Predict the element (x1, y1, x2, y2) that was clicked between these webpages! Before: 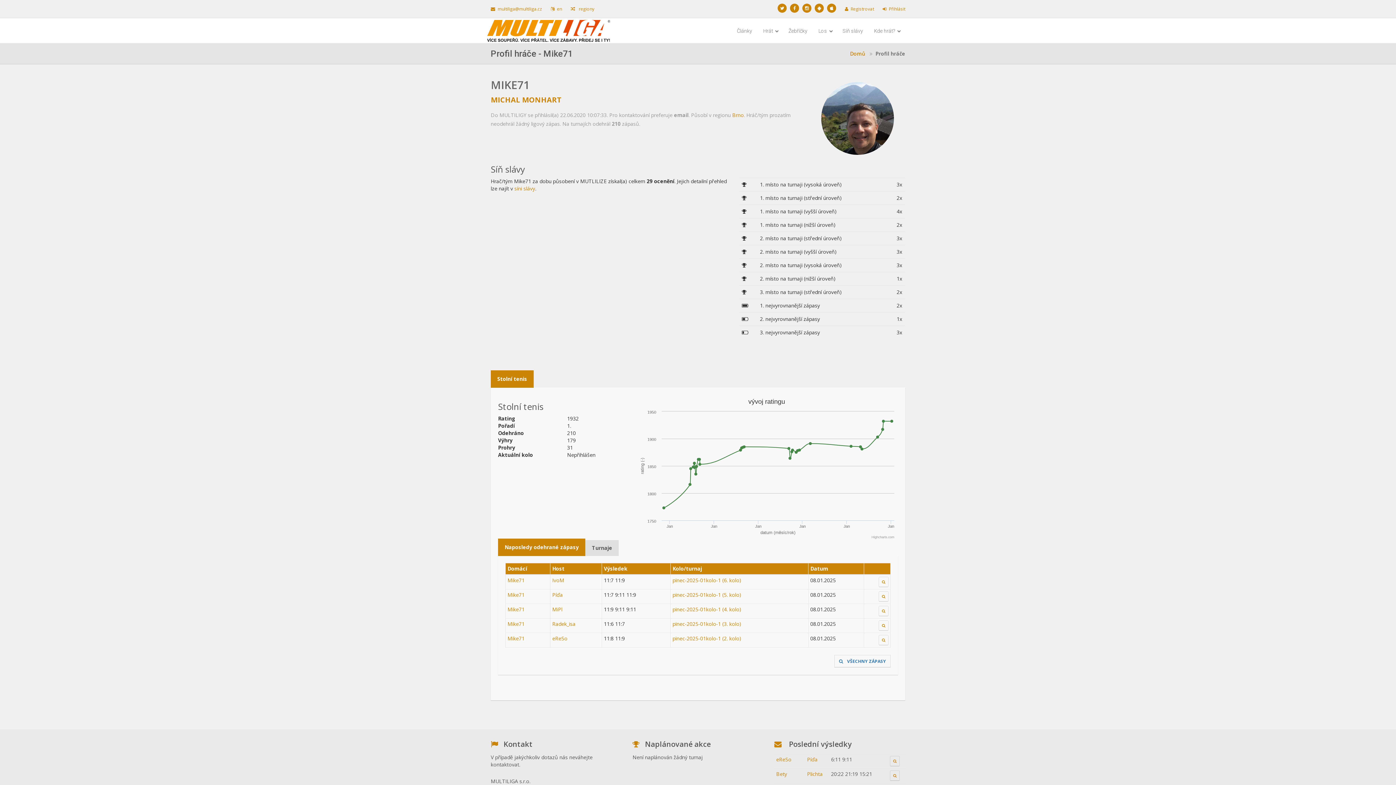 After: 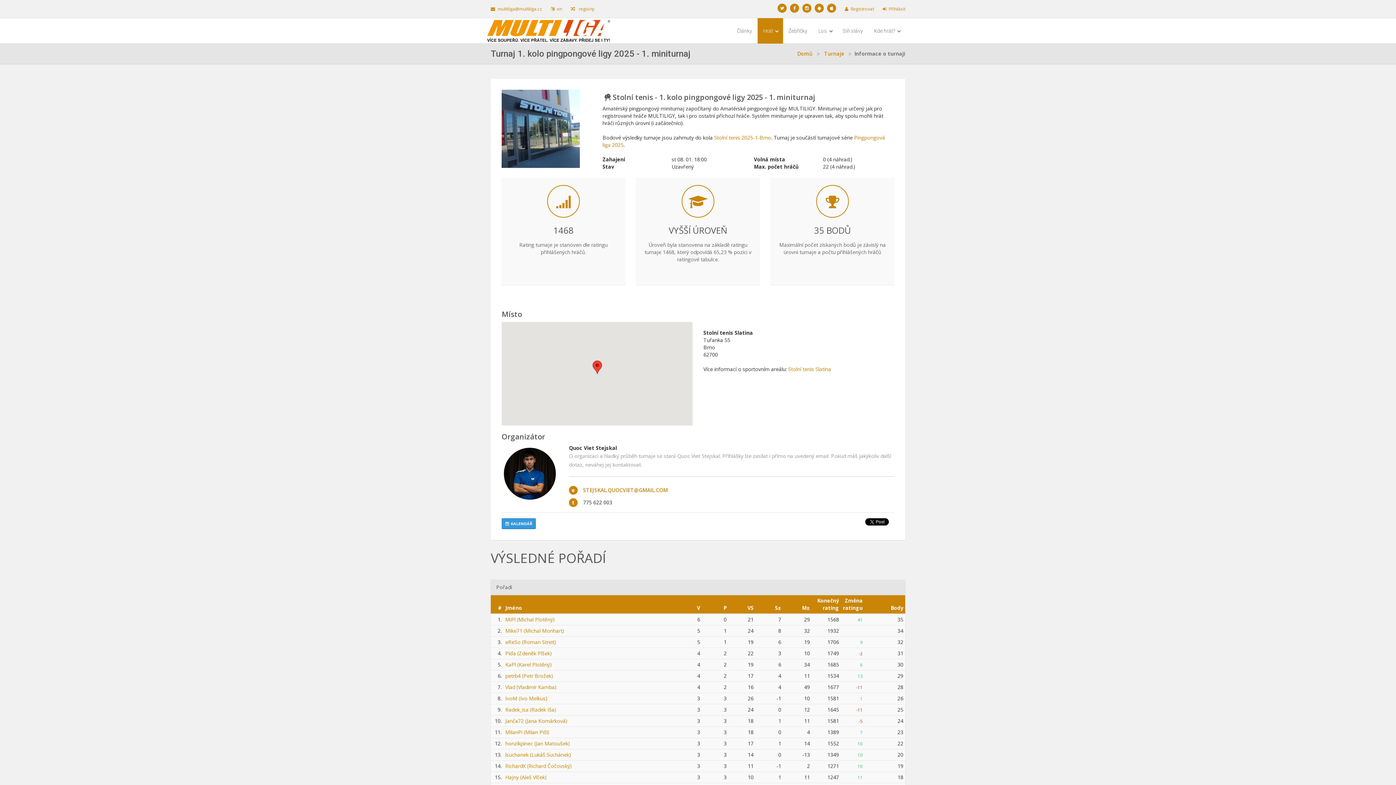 Action: label: pinec-2025-01kolo-1 (6. kolo) bbox: (672, 577, 741, 584)